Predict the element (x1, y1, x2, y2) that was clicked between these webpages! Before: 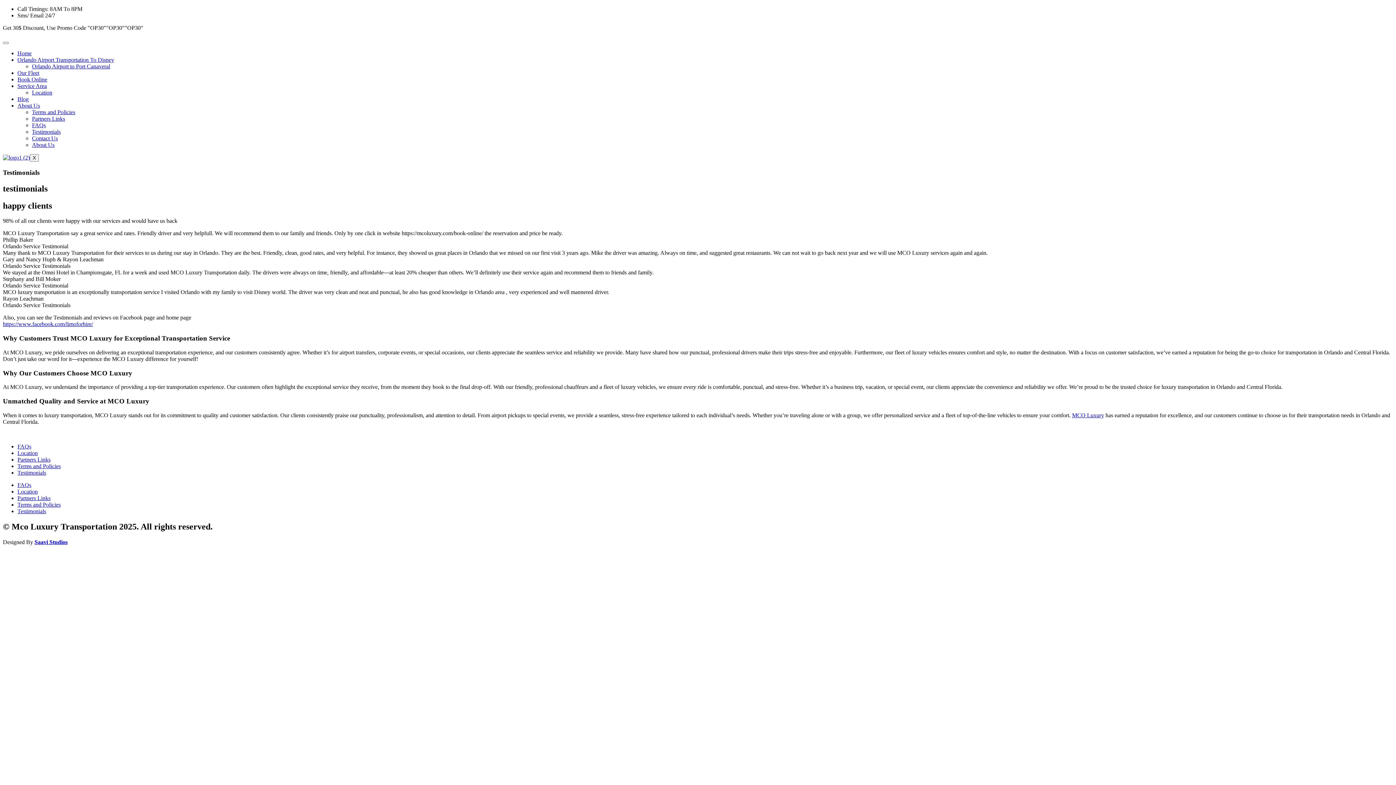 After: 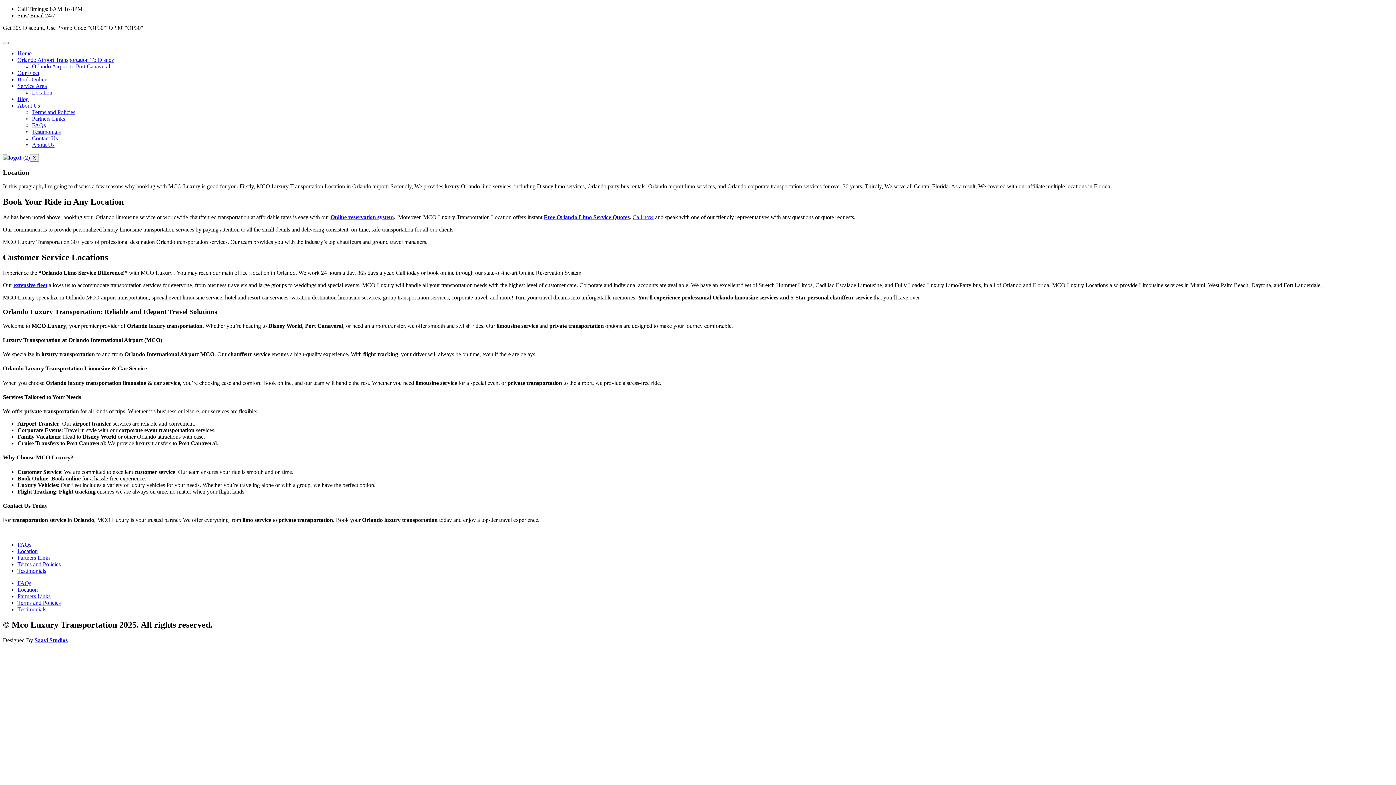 Action: label: Location bbox: (32, 89, 52, 95)